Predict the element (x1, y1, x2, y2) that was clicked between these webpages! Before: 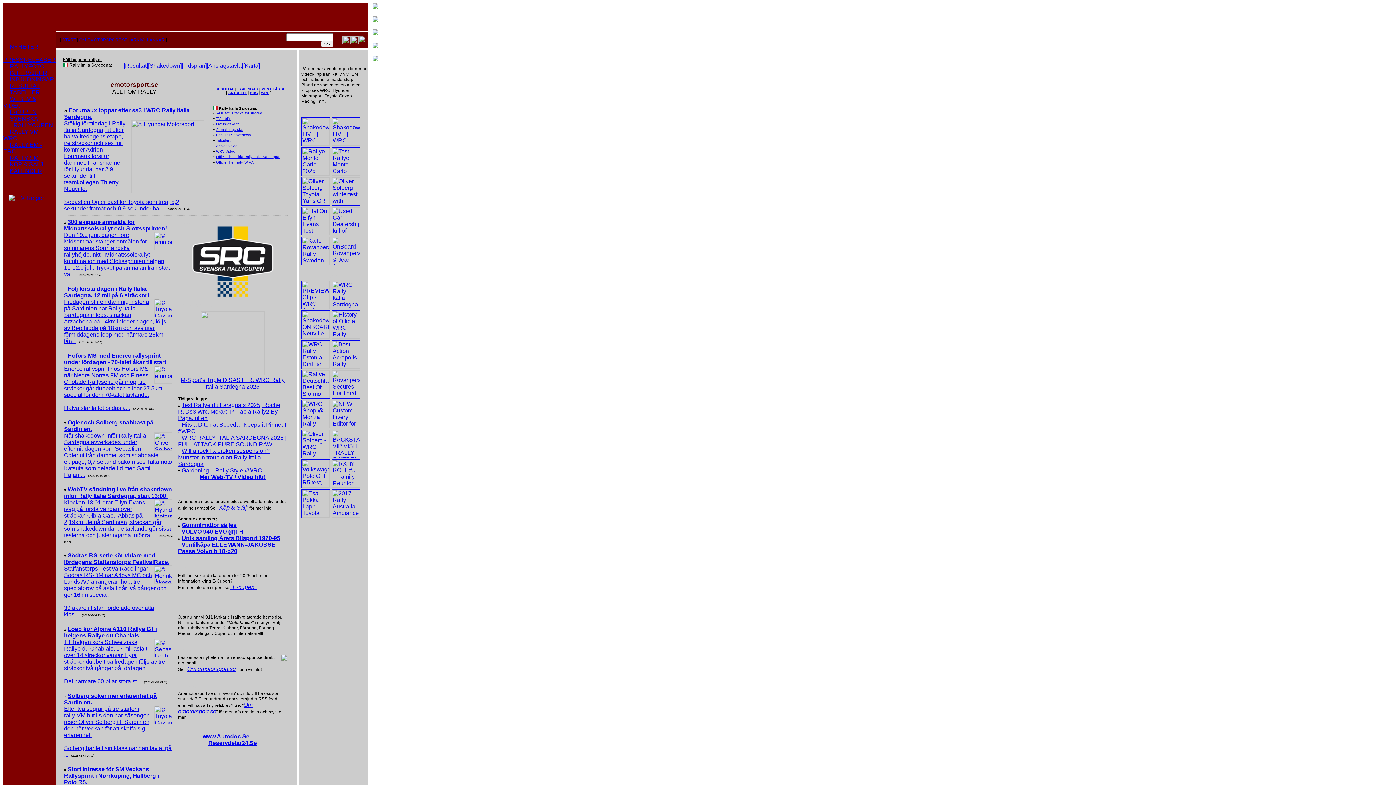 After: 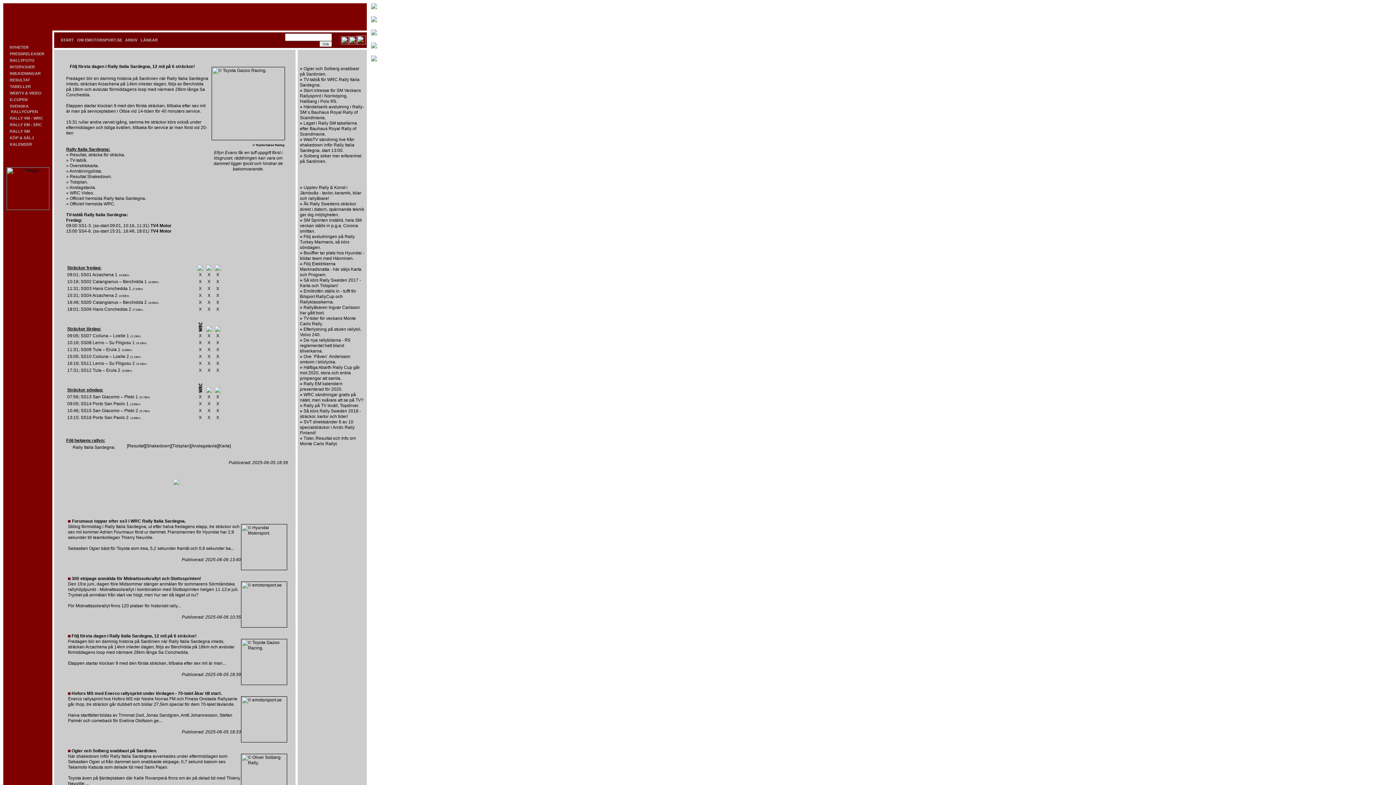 Action: label: Följ första dagen i Rally Italia Sardegna, 12 mil på 6 sträckor! bbox: (64, 285, 149, 298)